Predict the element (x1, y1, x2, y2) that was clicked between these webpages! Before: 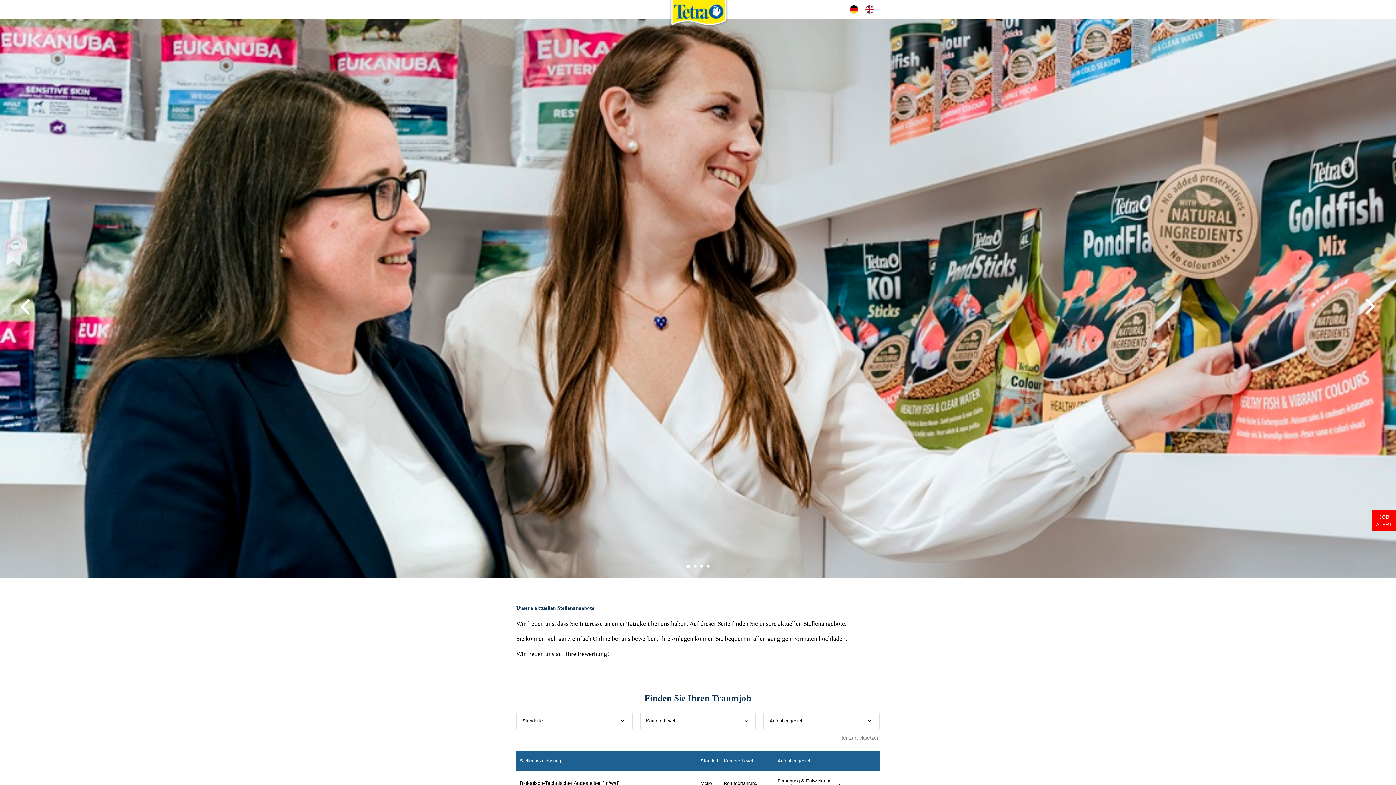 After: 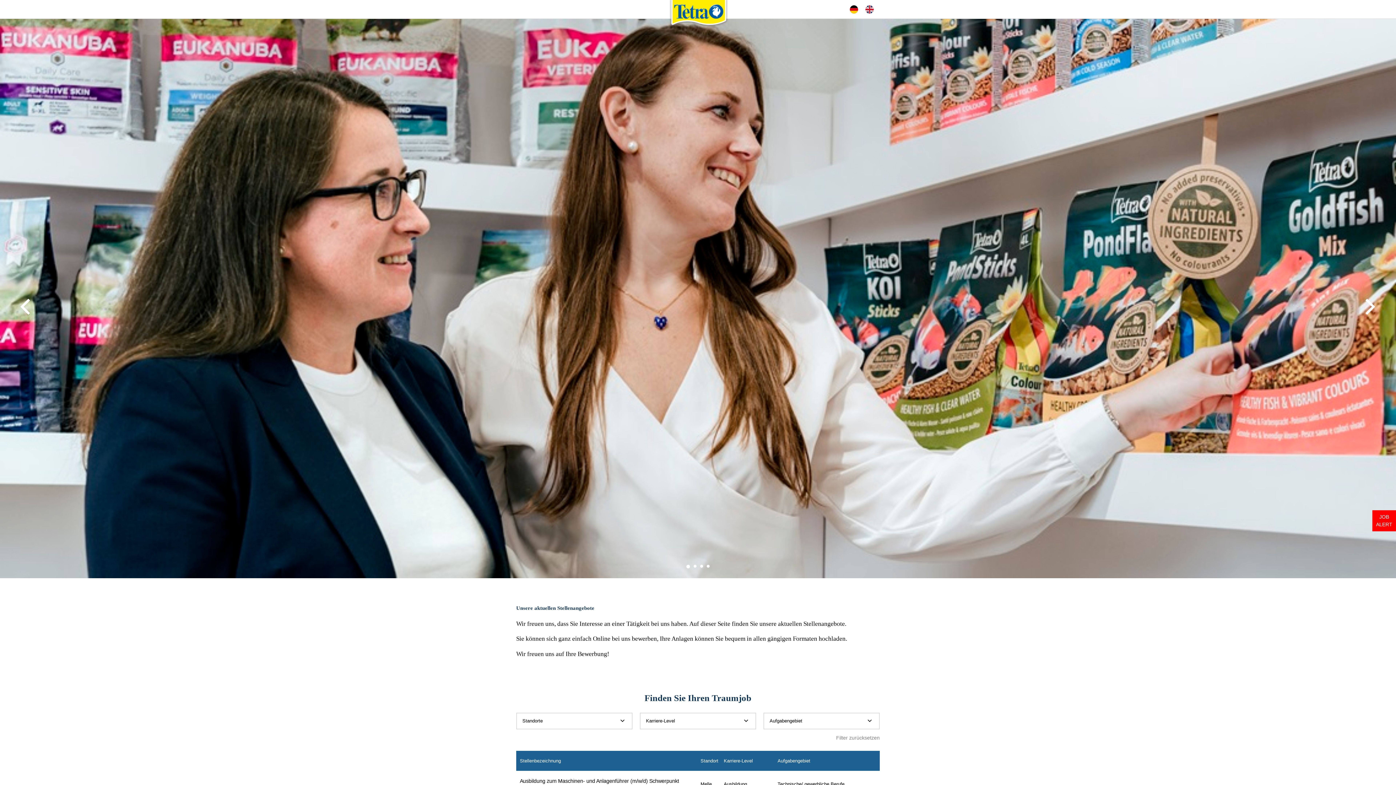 Action: bbox: (836, 735, 880, 741) label: Filter zurücksetzen